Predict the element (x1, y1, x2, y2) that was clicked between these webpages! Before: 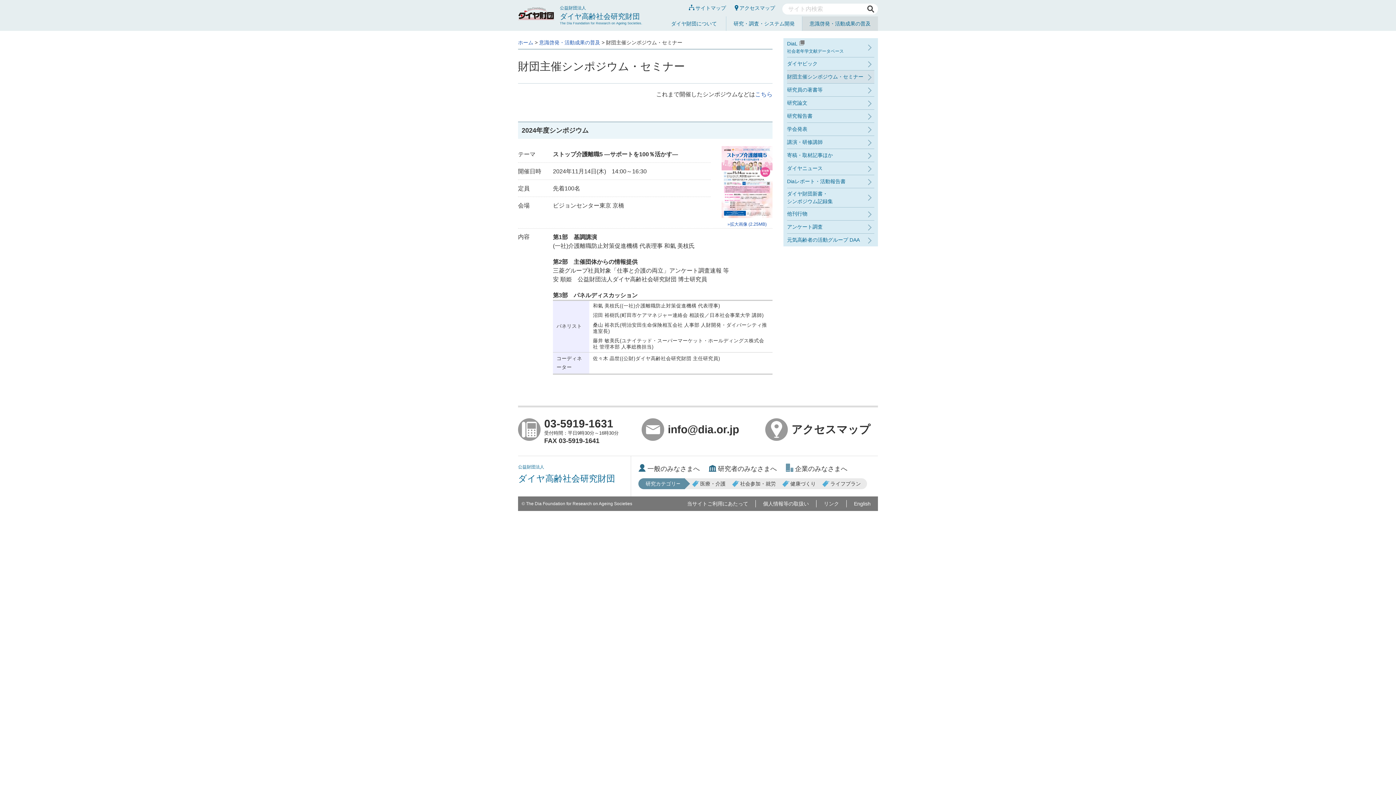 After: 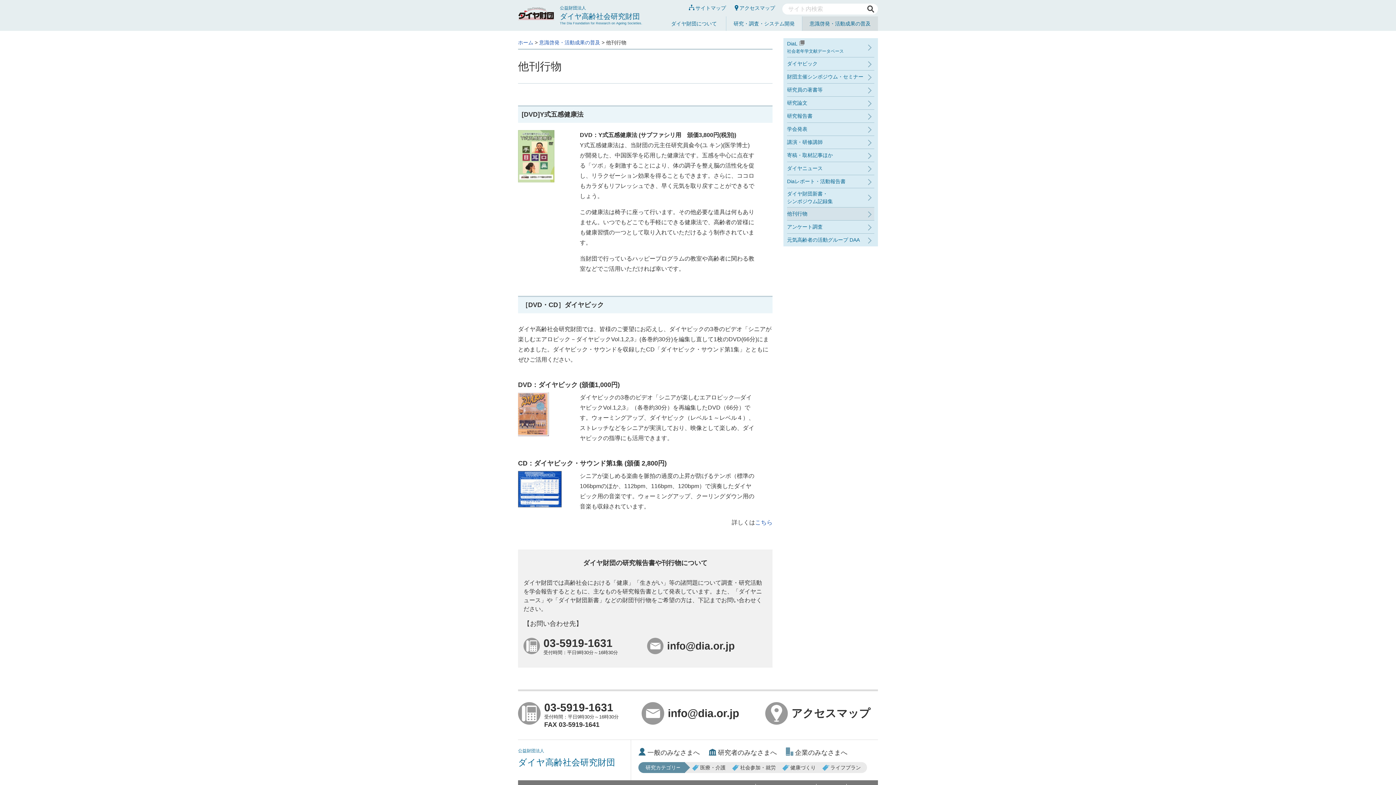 Action: bbox: (787, 207, 874, 220) label: 他刊行物